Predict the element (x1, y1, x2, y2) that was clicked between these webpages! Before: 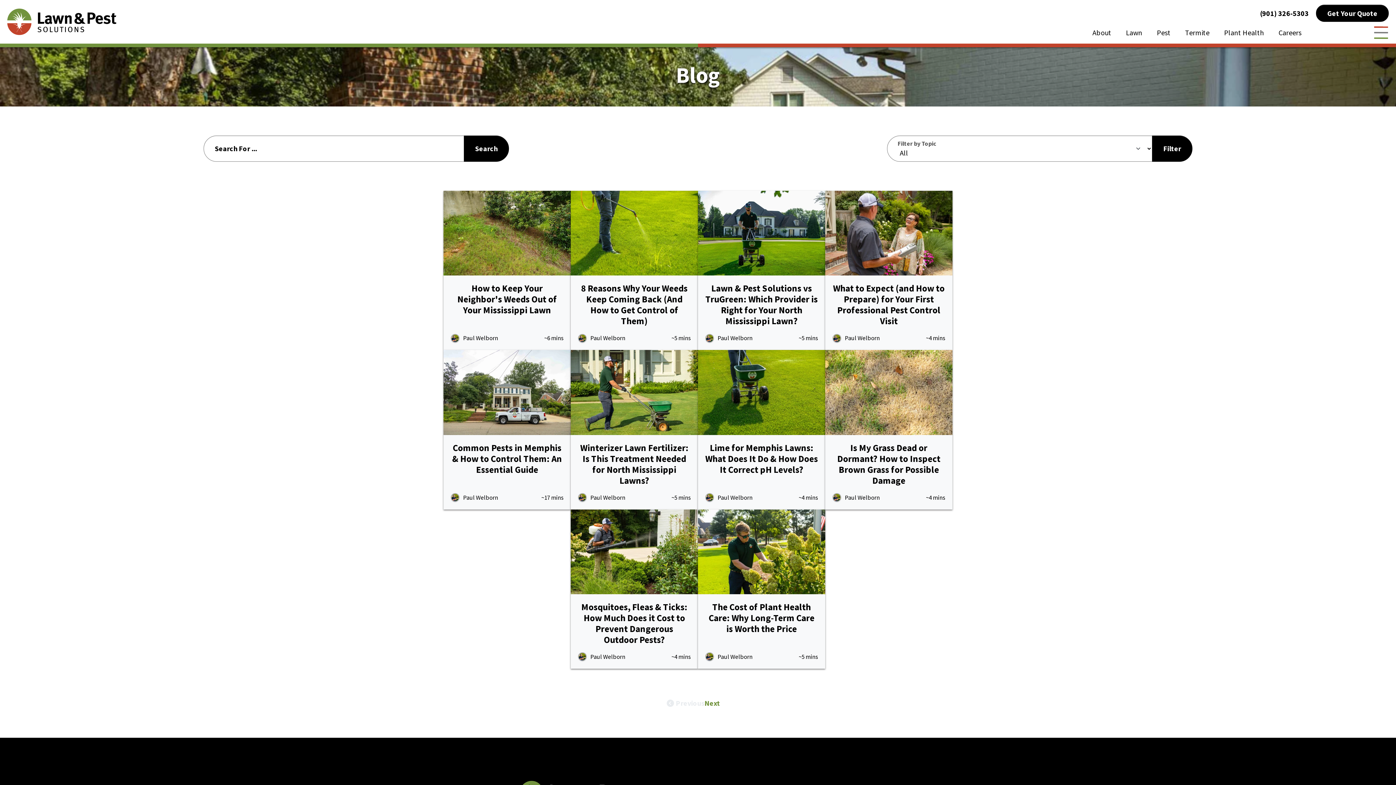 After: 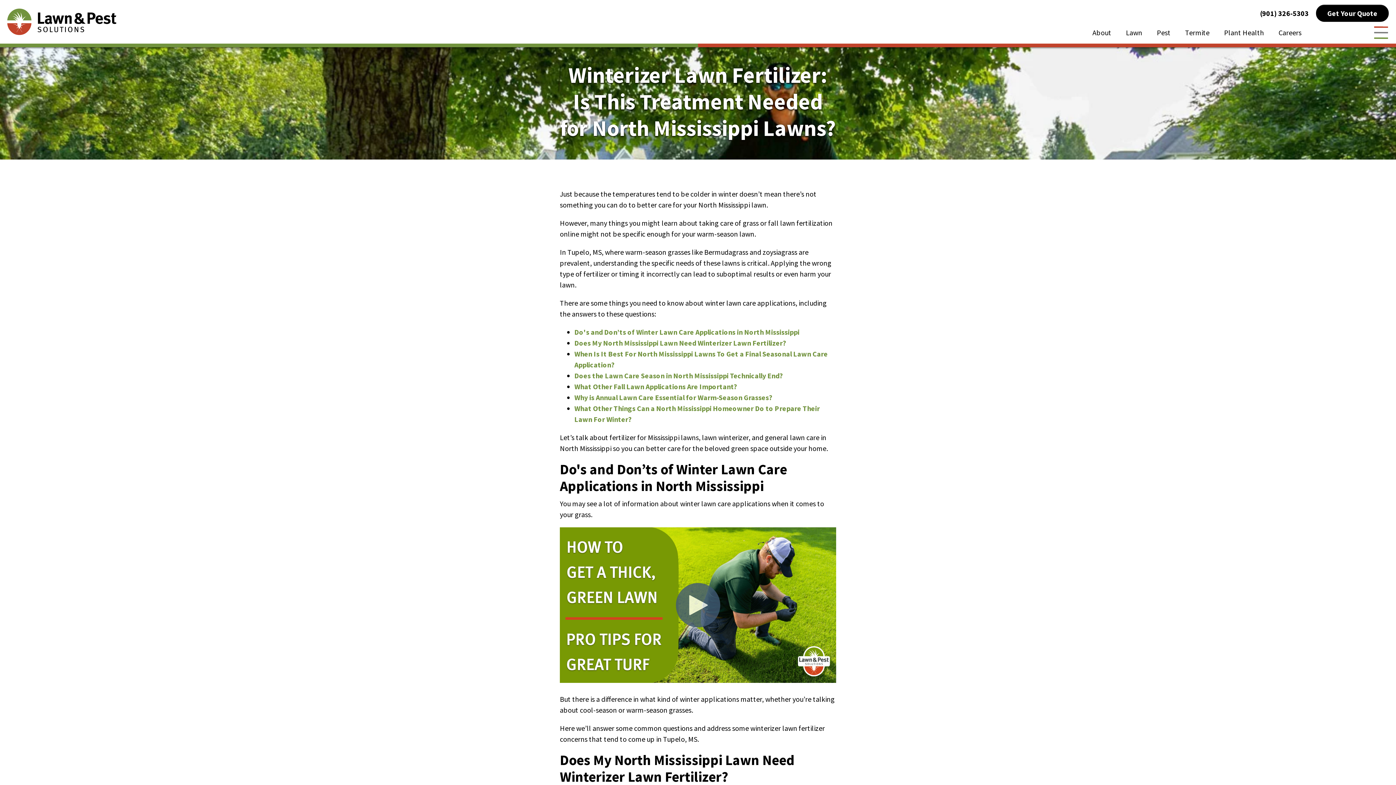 Action: label: Winterizer Lawn Fertilizer: Is This Treatment Needed for North Mississippi Lawns? bbox: (580, 442, 688, 486)